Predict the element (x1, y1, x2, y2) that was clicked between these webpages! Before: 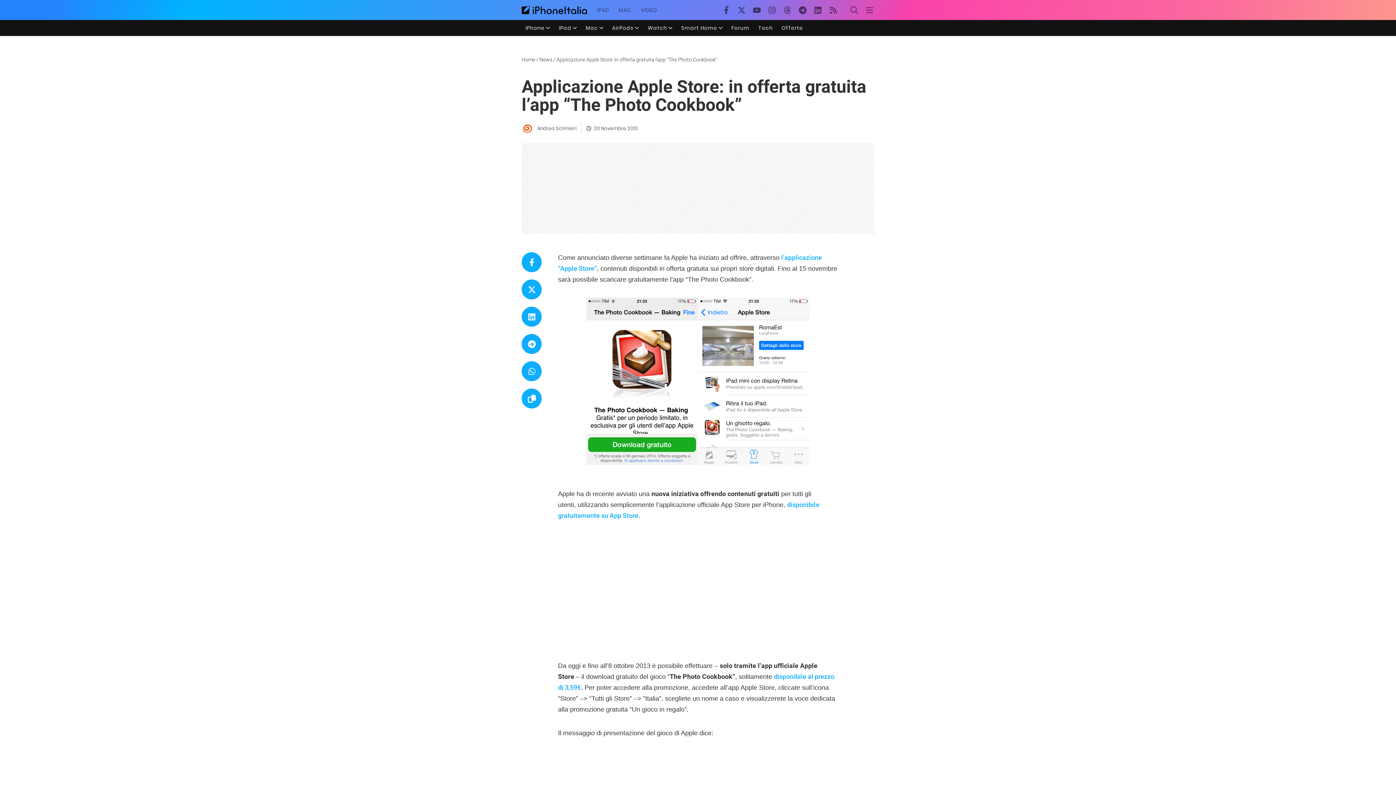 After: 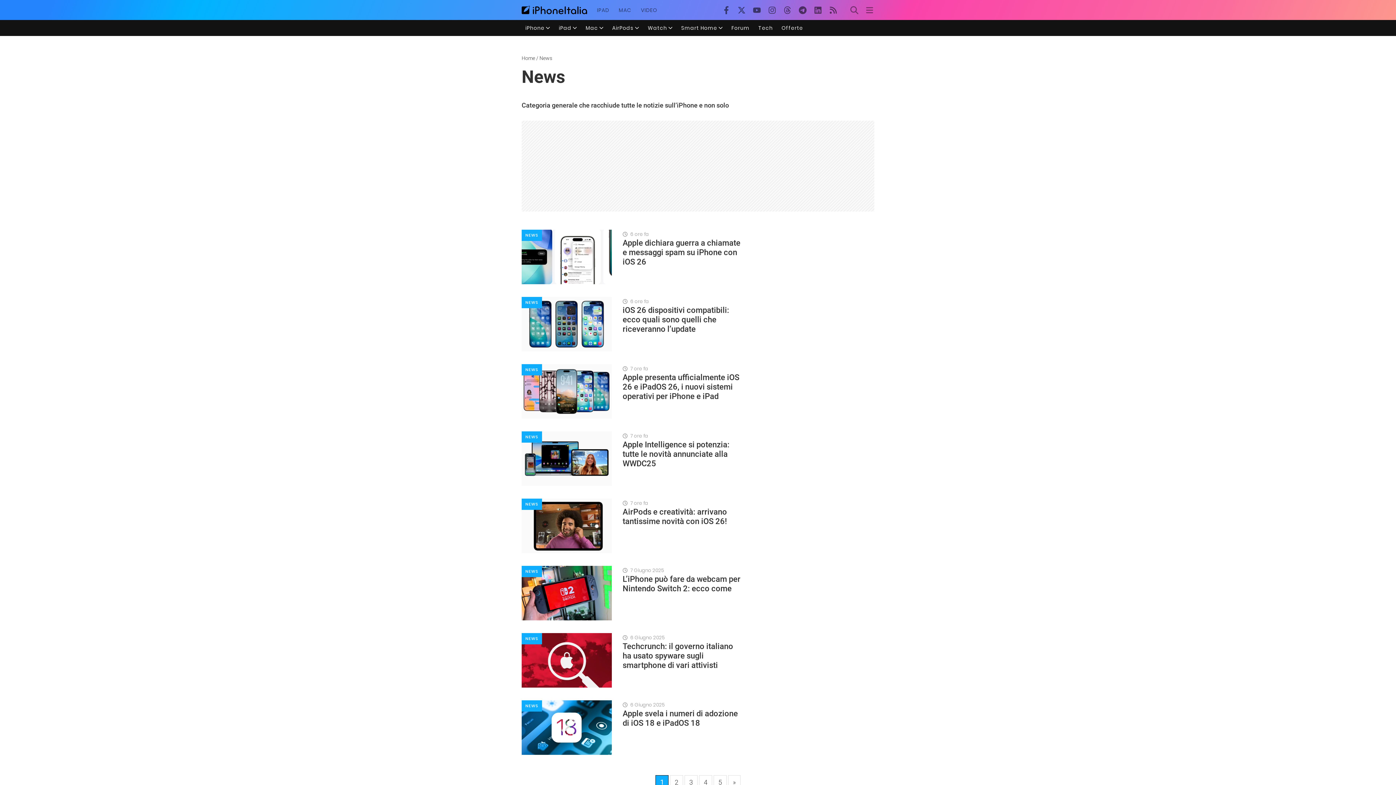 Action: label: News bbox: (539, 56, 552, 62)